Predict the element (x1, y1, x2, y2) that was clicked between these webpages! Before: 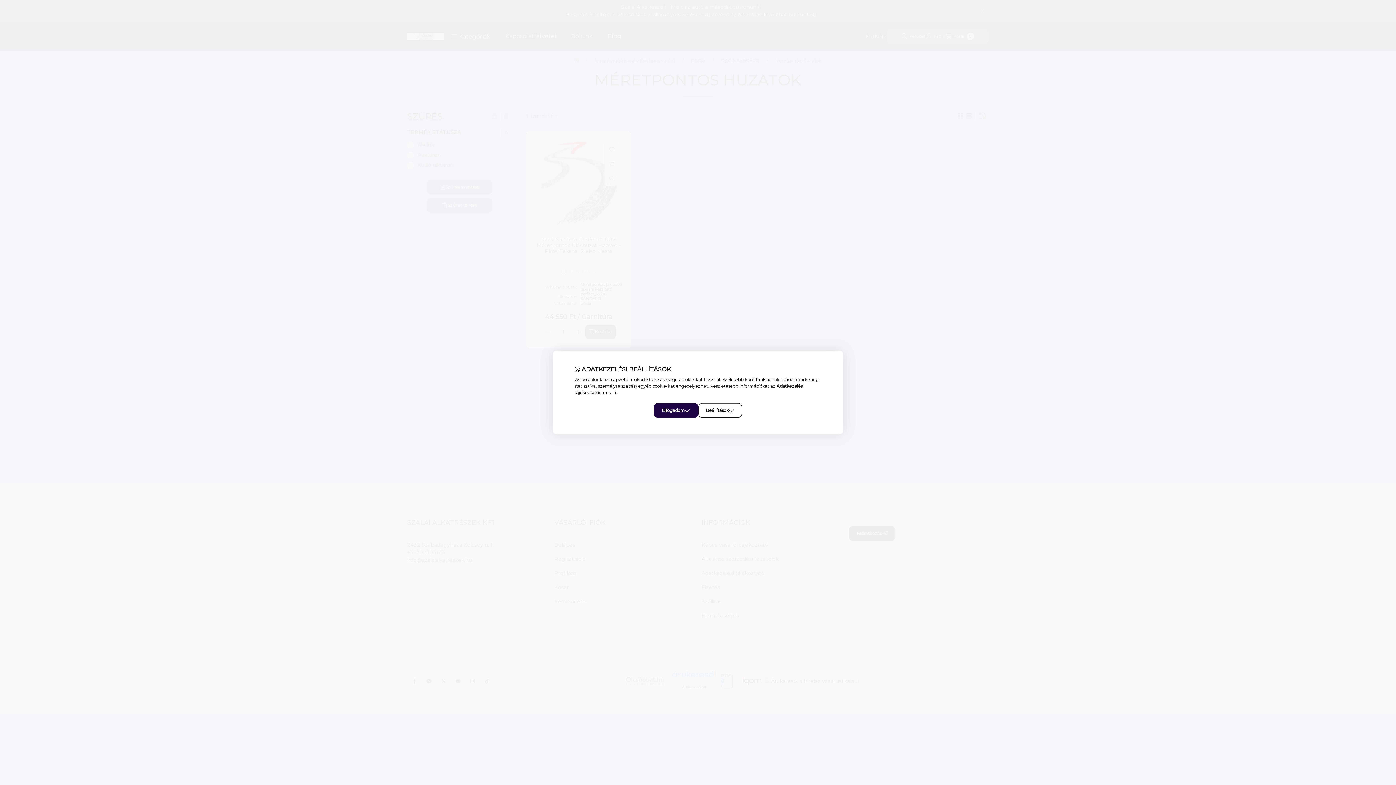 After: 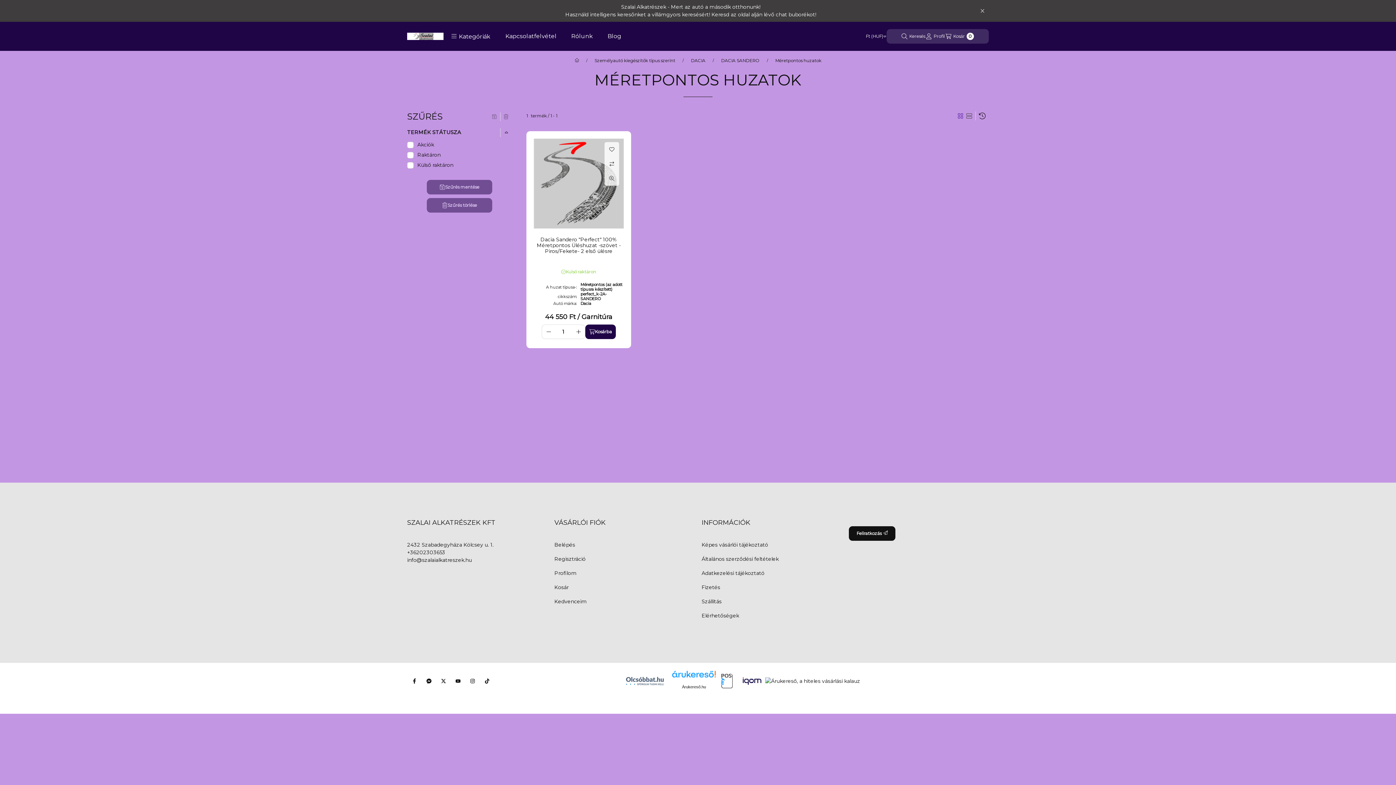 Action: label: Elfogadom bbox: (654, 403, 698, 418)